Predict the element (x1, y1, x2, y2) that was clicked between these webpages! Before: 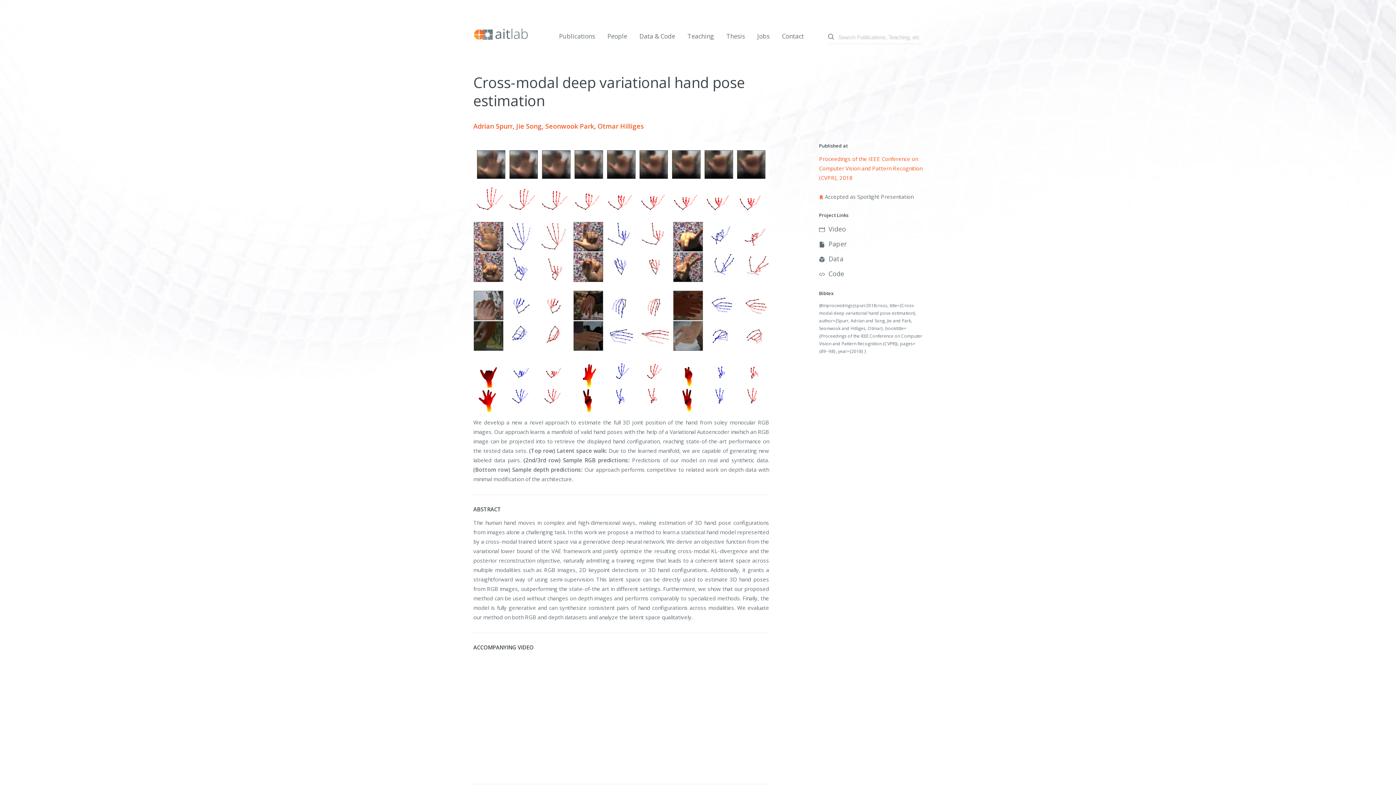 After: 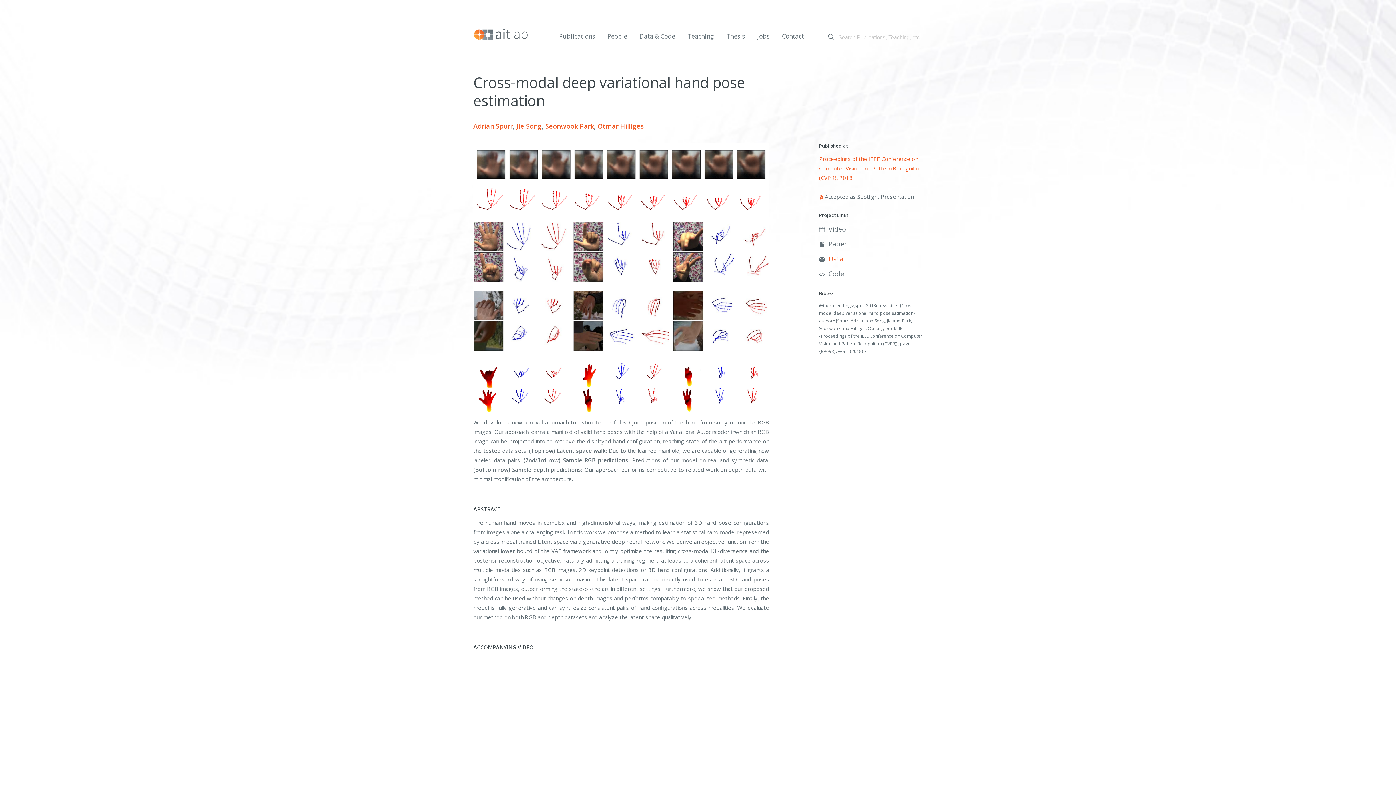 Action: label: Data bbox: (819, 253, 922, 264)